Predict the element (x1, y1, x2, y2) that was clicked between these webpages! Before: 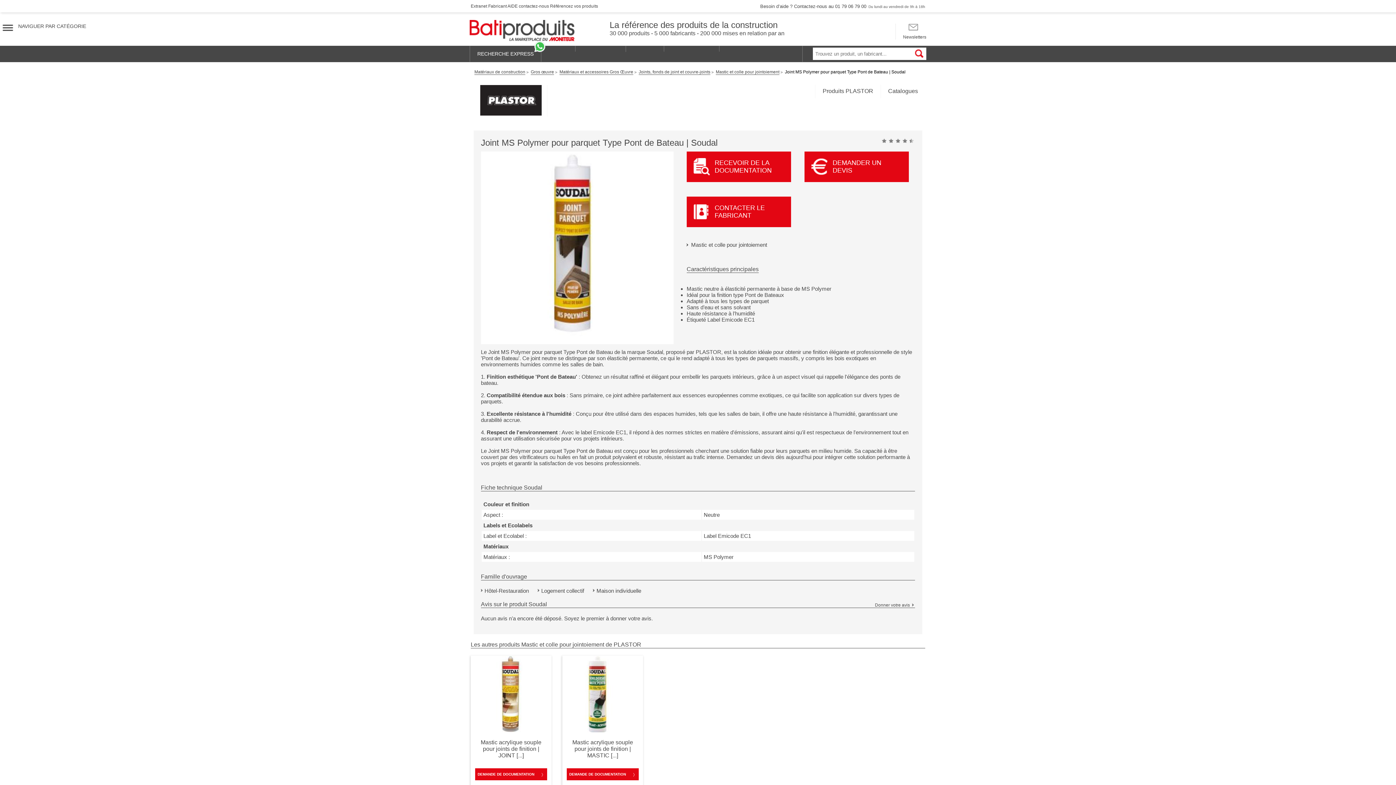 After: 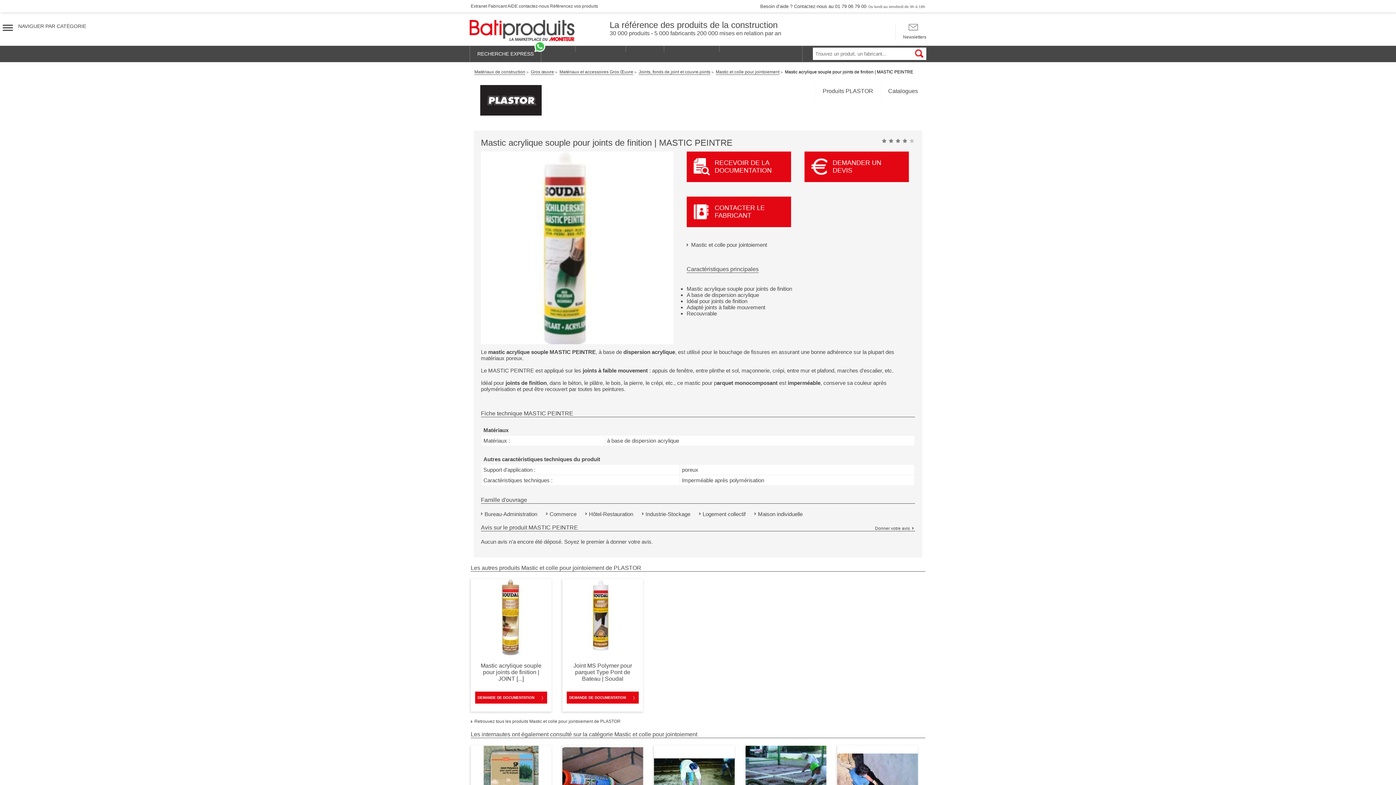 Action: label: Mastic acrylique souple pour joints de finition | MASTIC [...] bbox: (562, 656, 643, 768)